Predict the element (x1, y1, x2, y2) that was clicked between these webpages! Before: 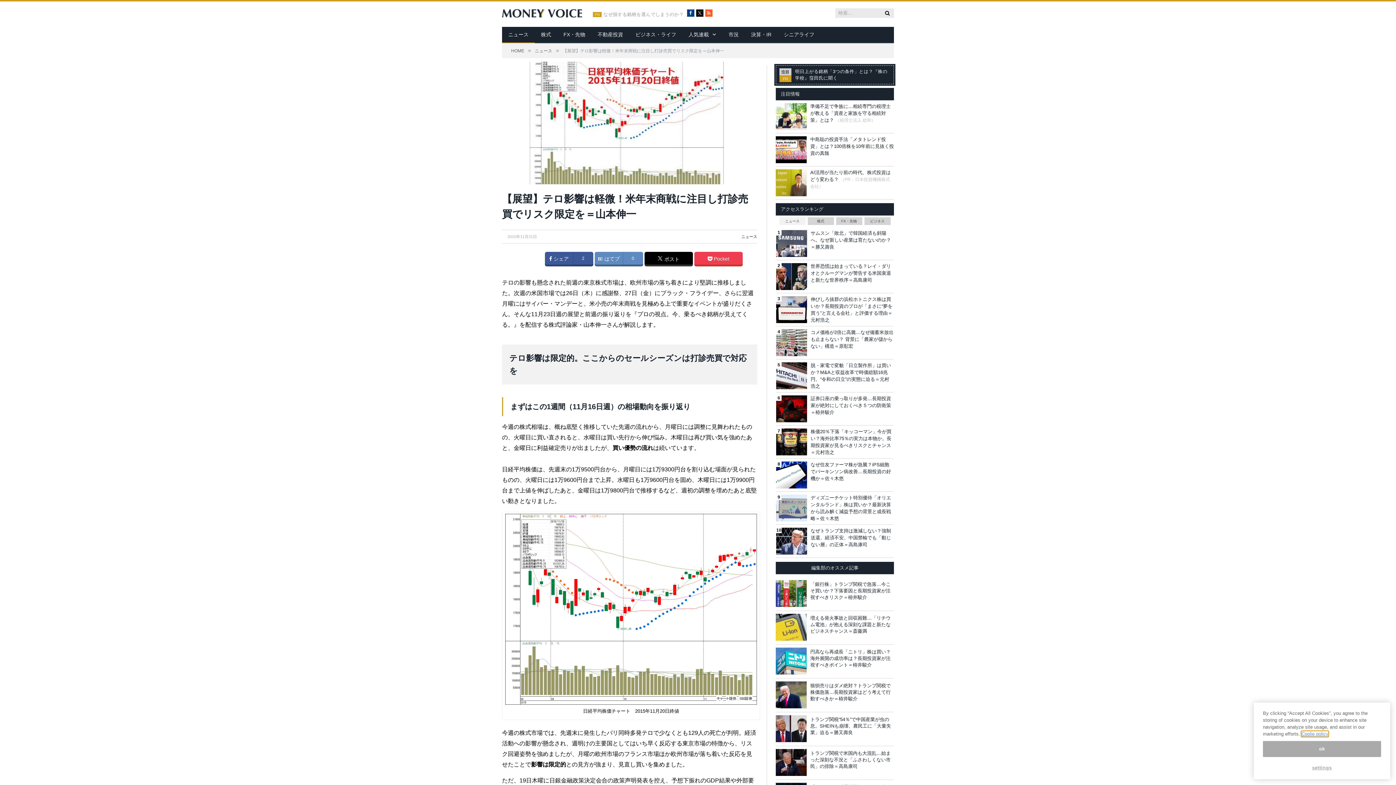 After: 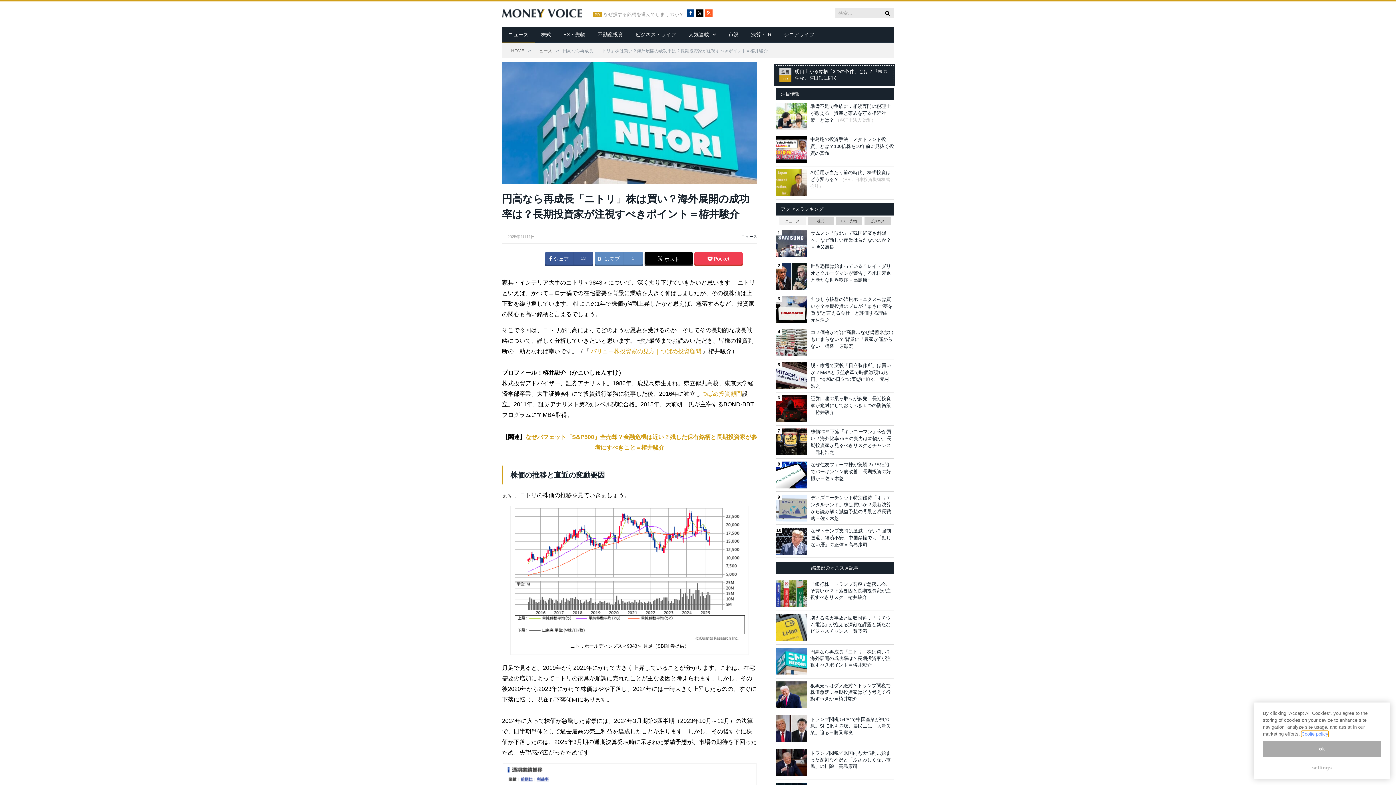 Action: bbox: (776, 648, 806, 674)